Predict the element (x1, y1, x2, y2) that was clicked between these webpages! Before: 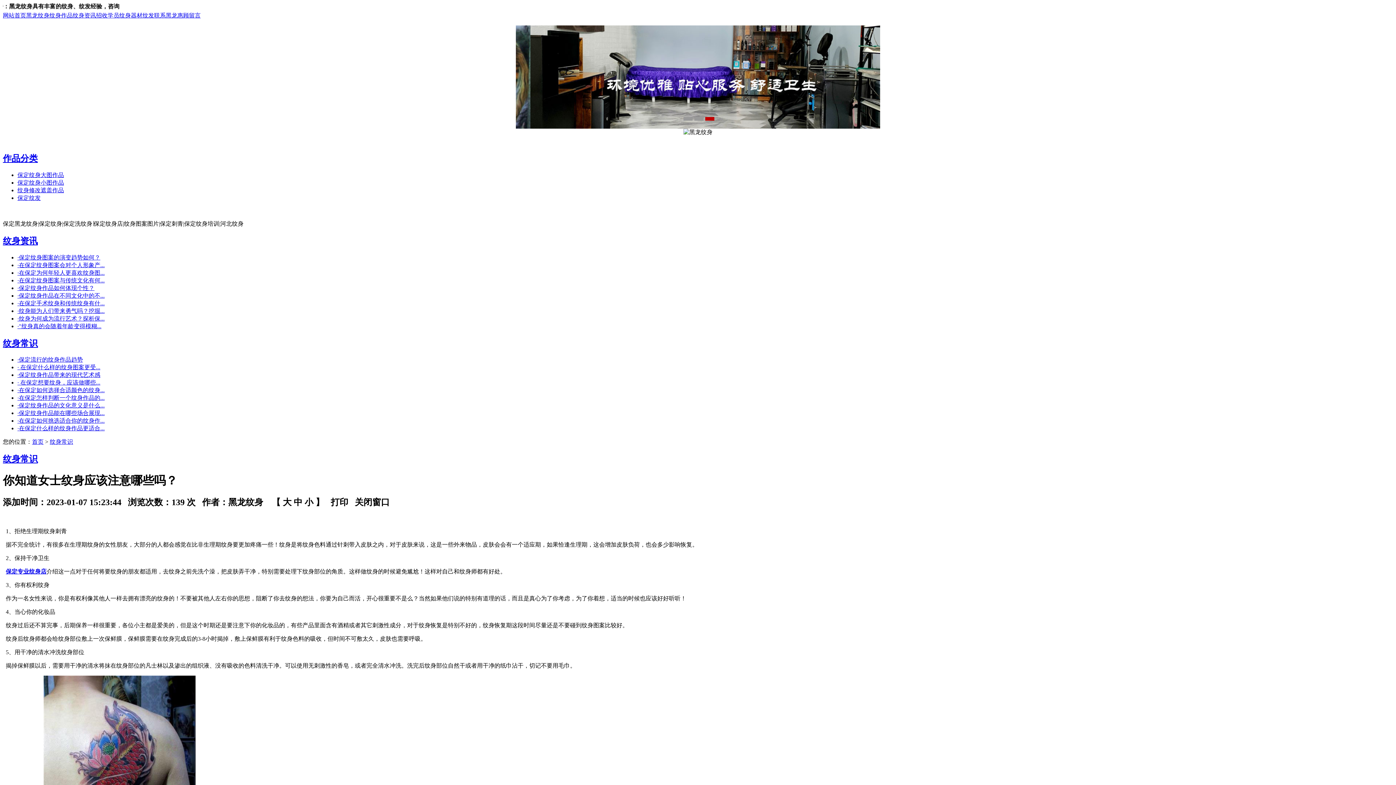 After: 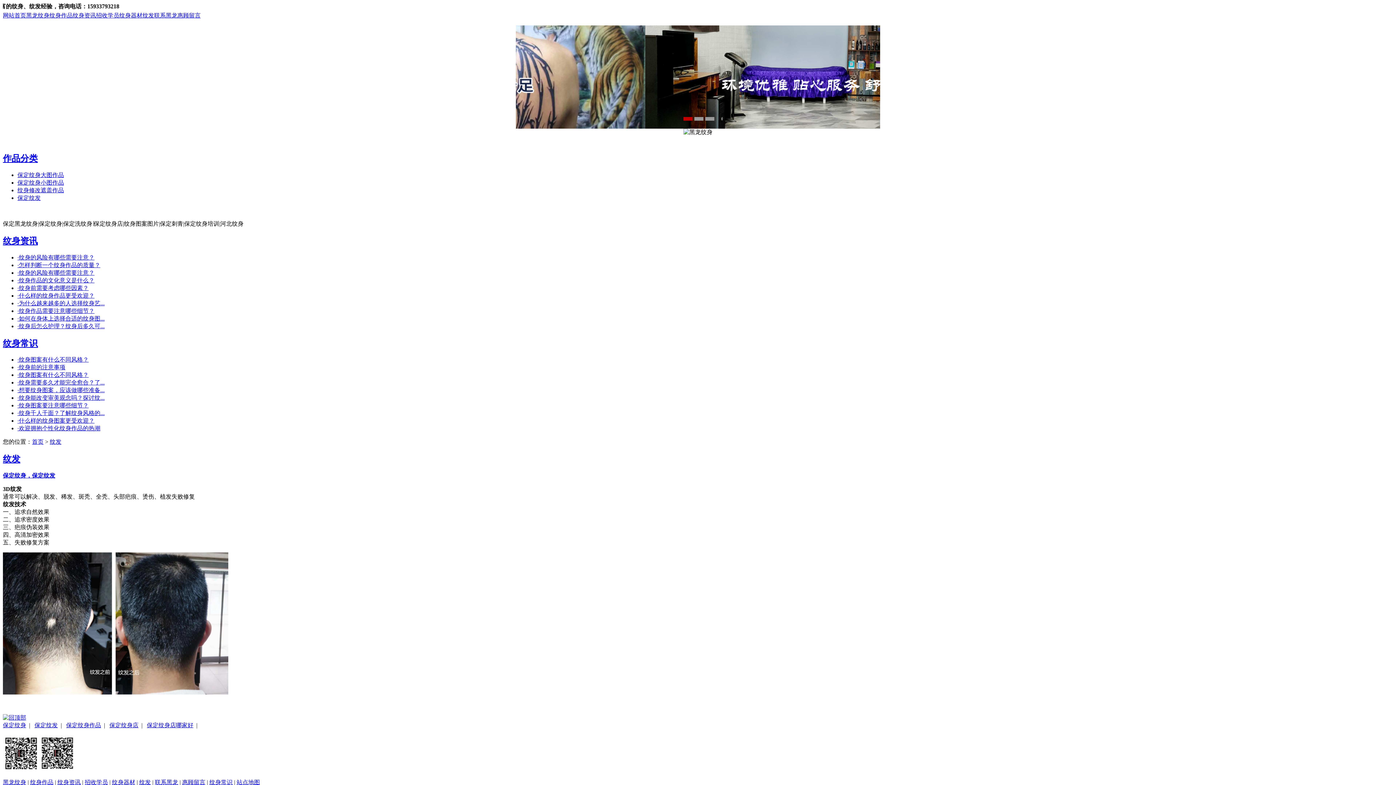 Action: label: 纹发 bbox: (142, 12, 154, 18)